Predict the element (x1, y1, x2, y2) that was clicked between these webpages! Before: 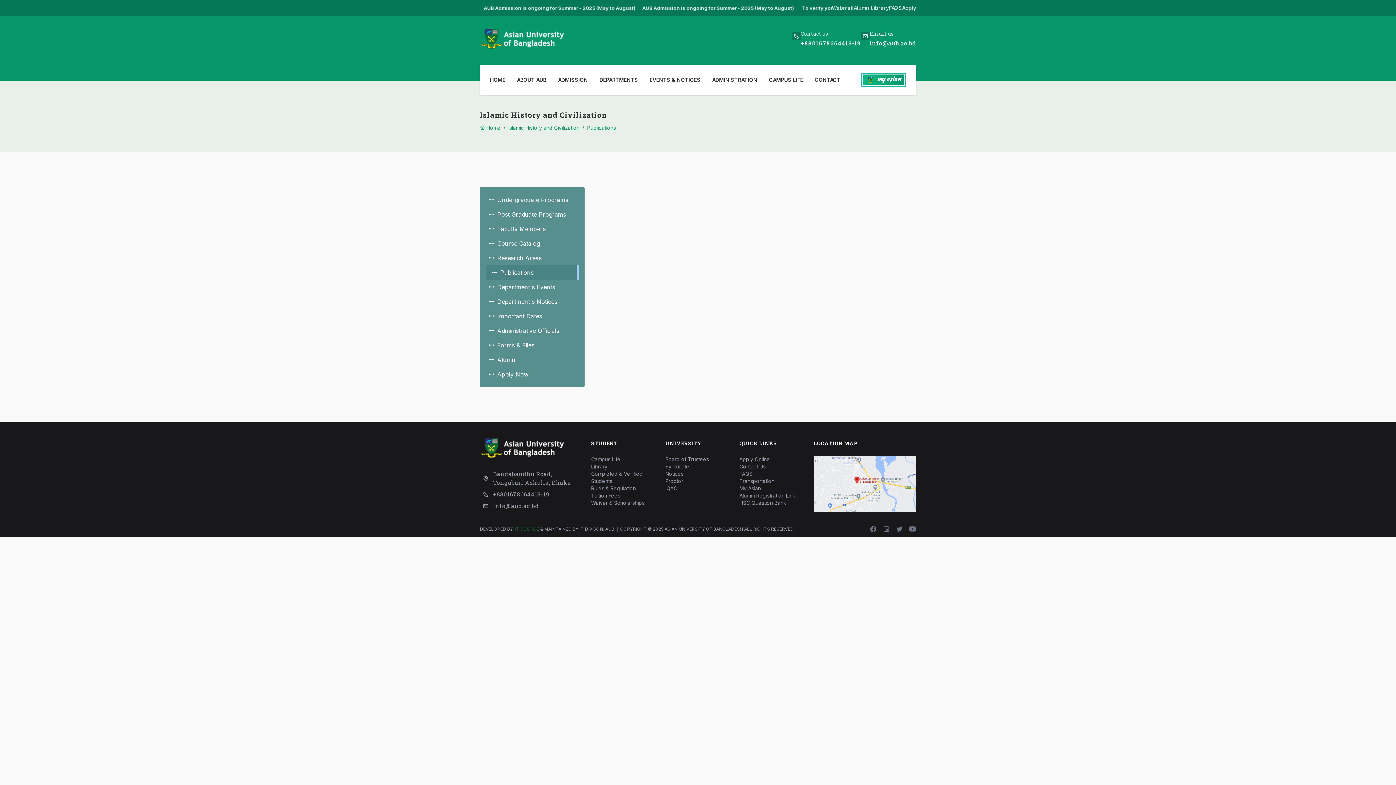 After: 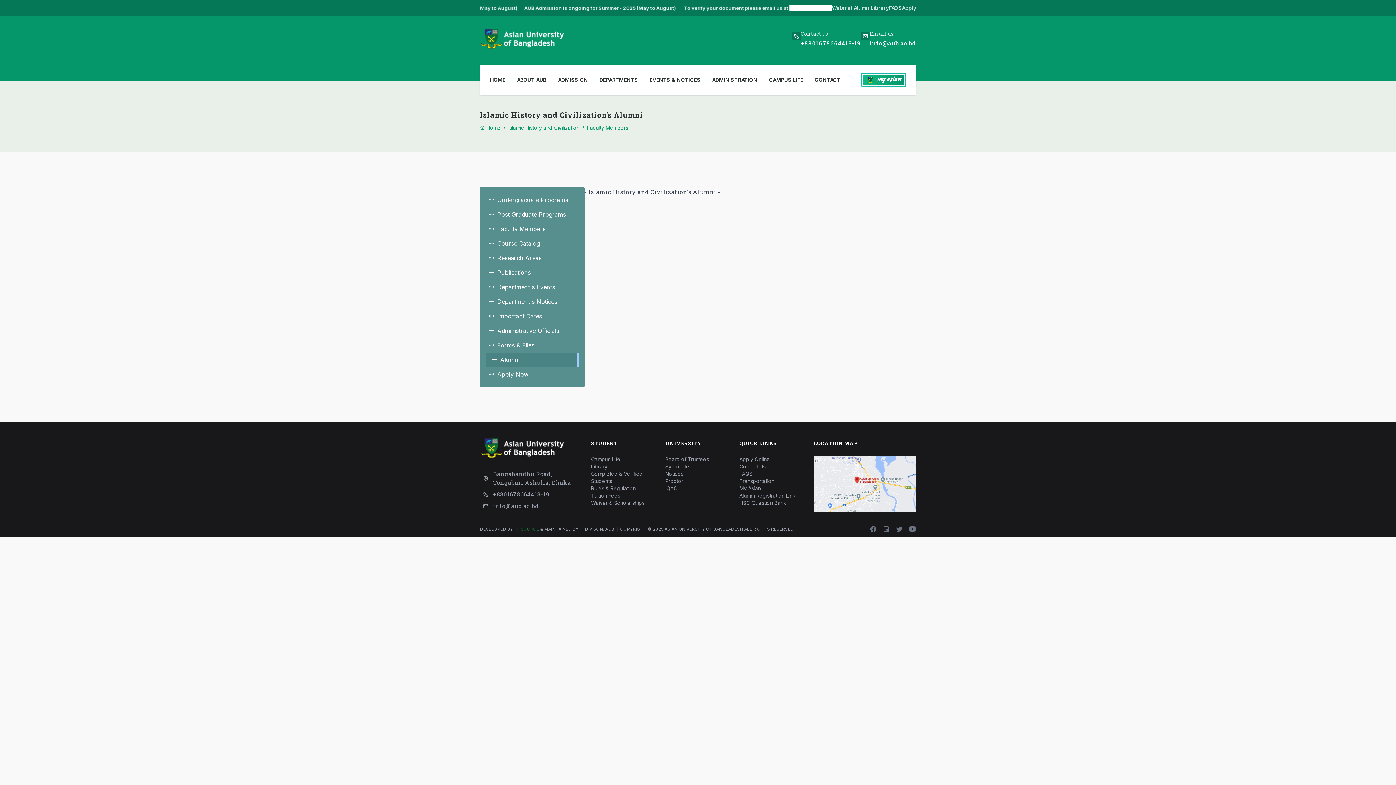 Action: bbox: (485, 352, 578, 367) label: Alumni